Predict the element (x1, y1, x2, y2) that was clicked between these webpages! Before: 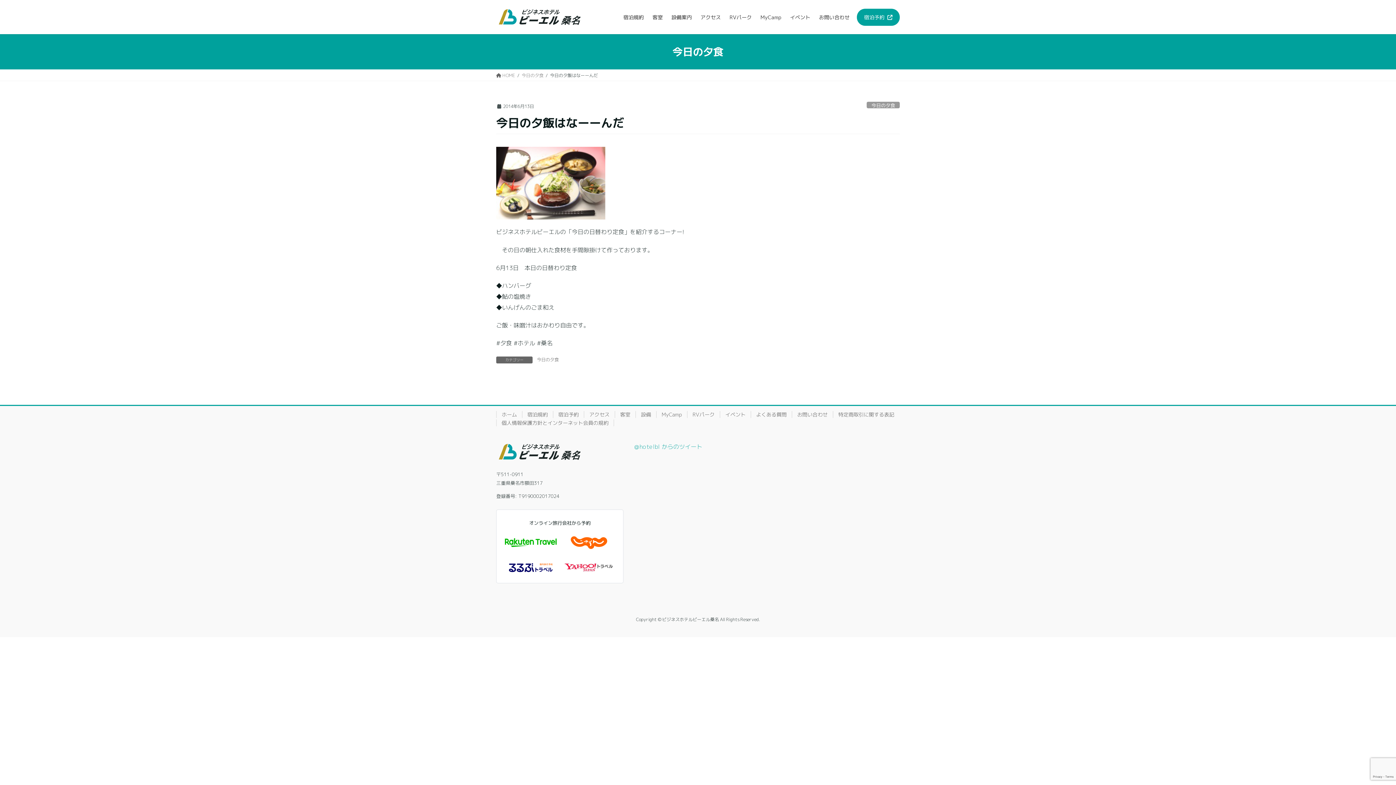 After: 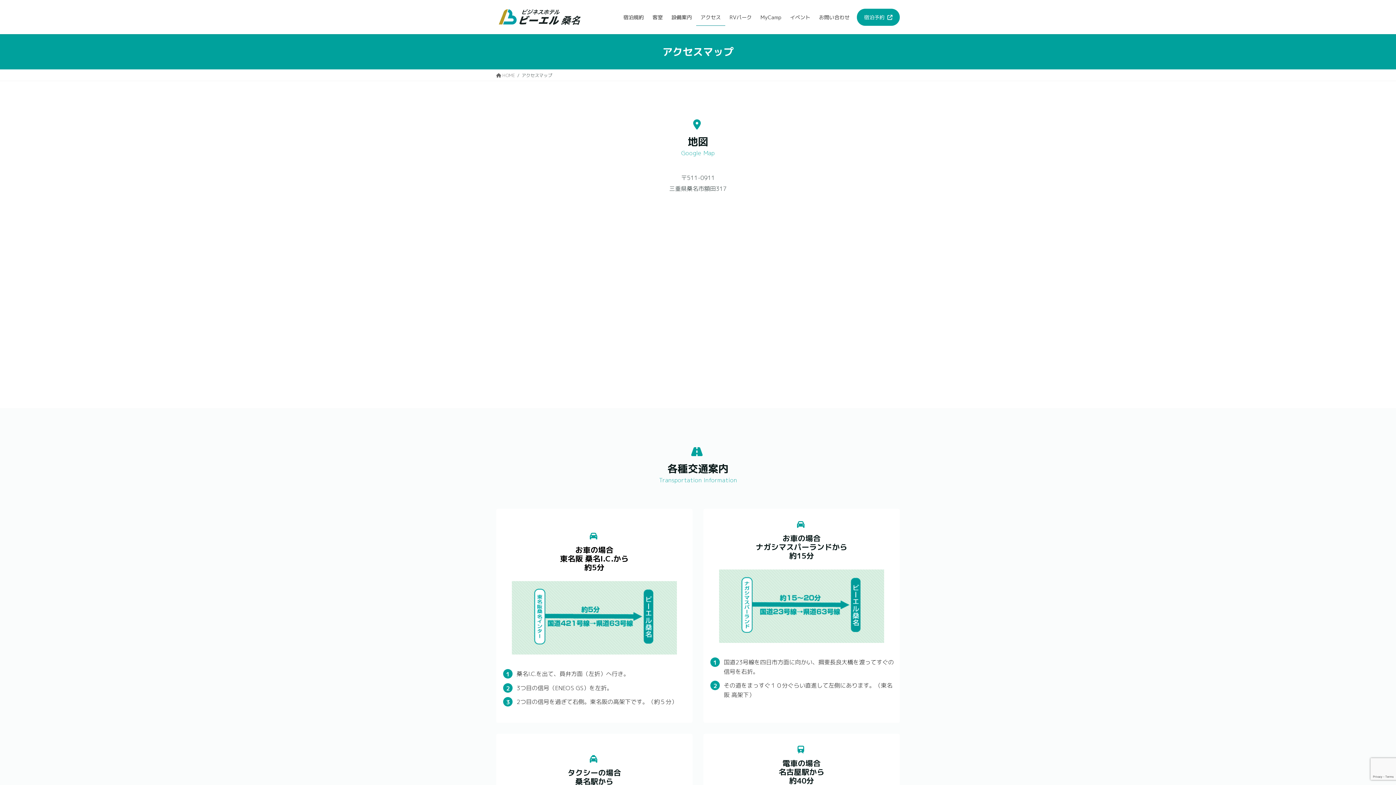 Action: label: アクセス bbox: (696, 8, 725, 25)